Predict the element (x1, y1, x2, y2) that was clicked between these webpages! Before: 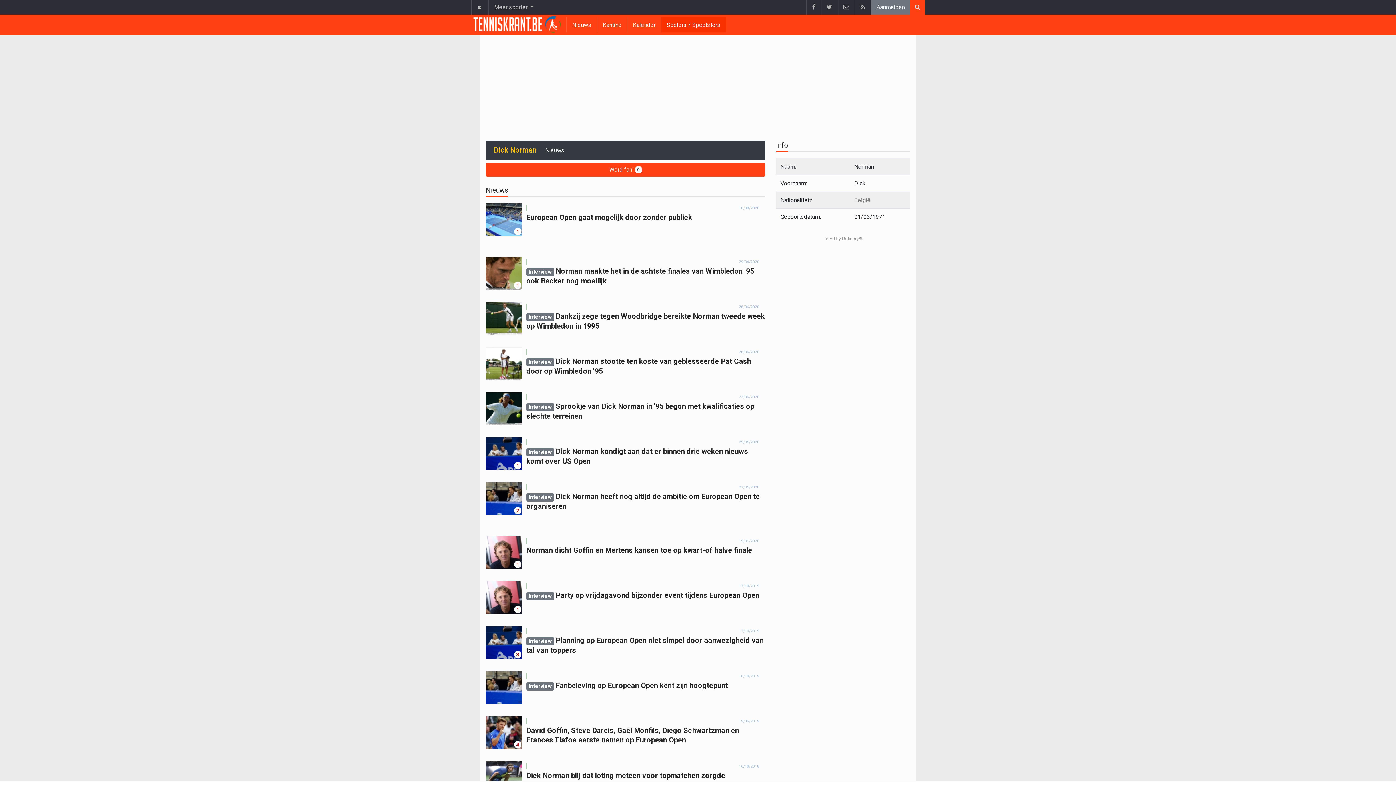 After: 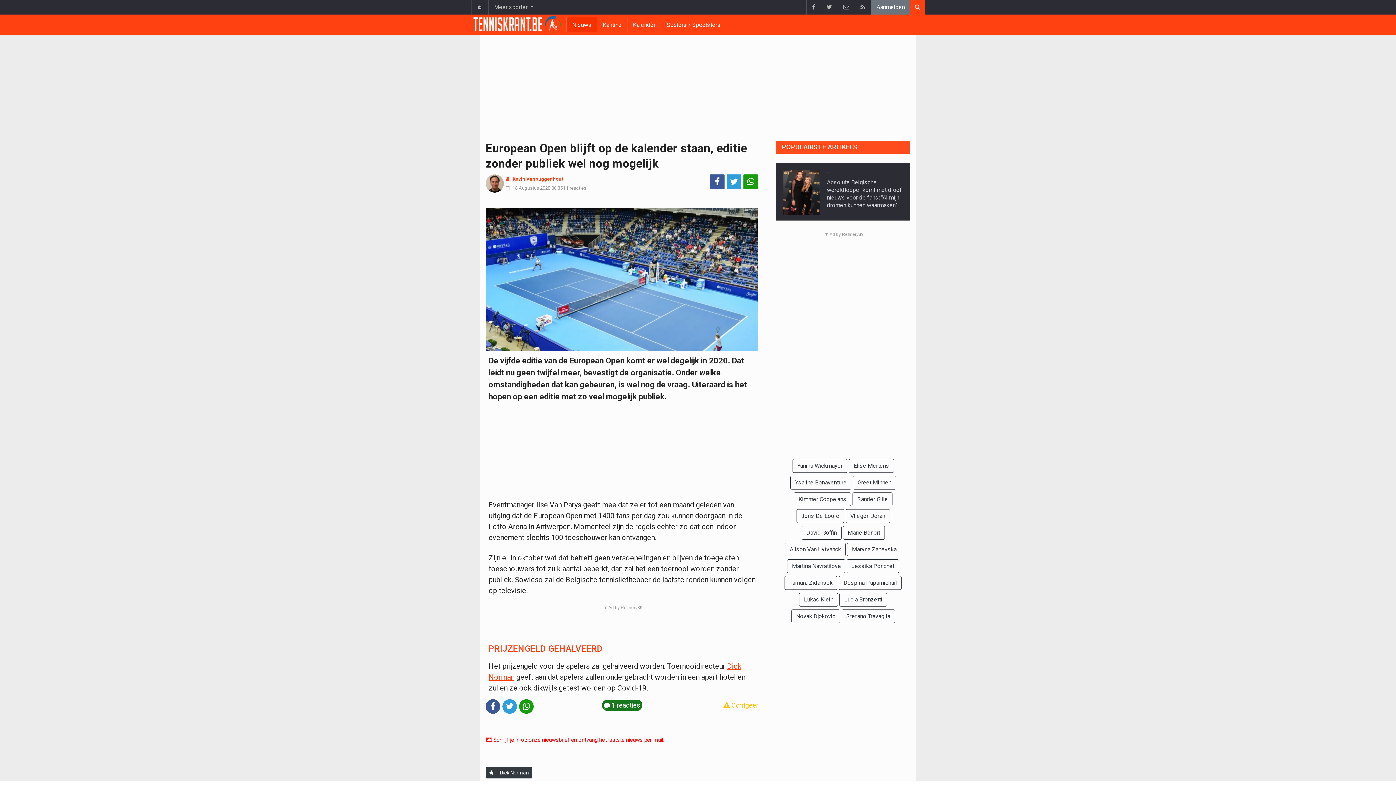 Action: label: European Open gaat mogelijk door zonder publiek bbox: (526, 213, 692, 221)